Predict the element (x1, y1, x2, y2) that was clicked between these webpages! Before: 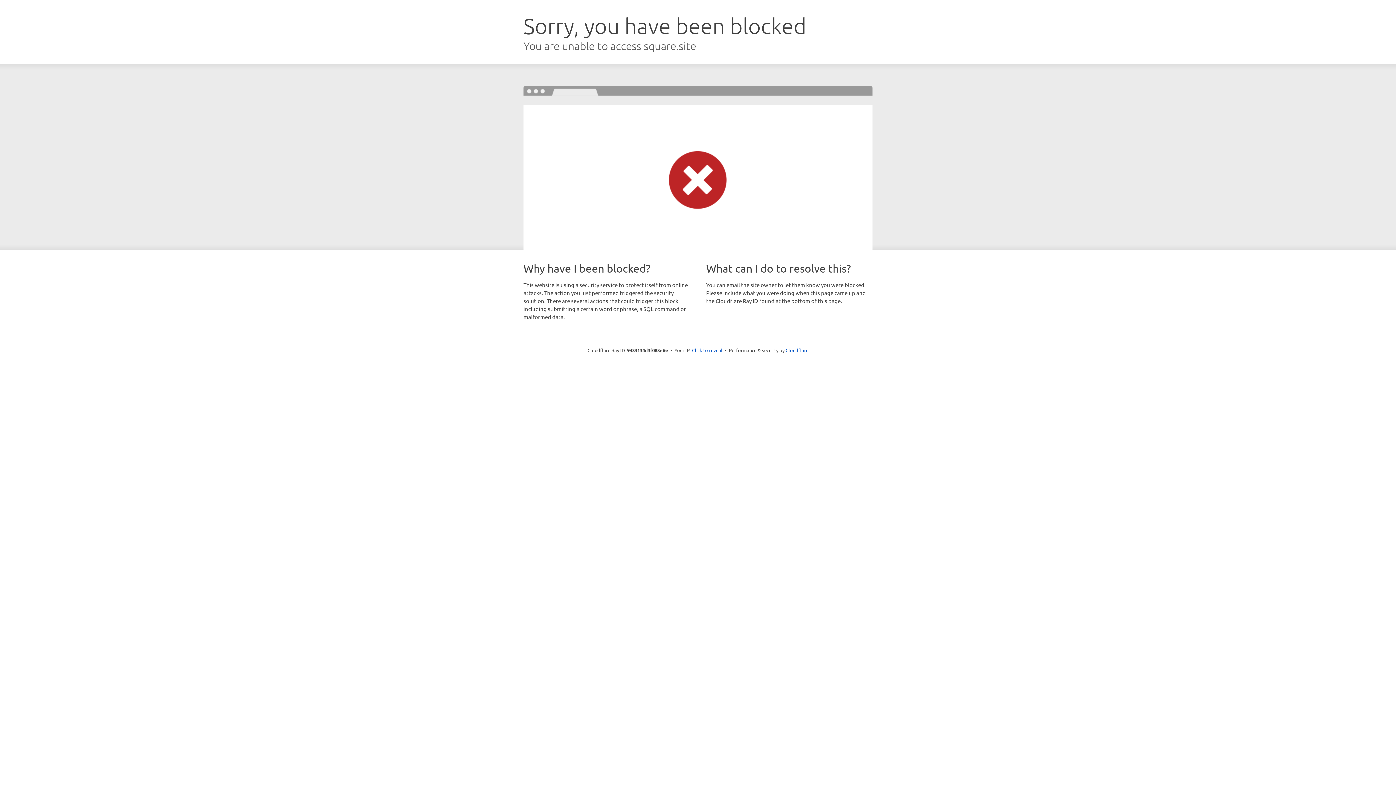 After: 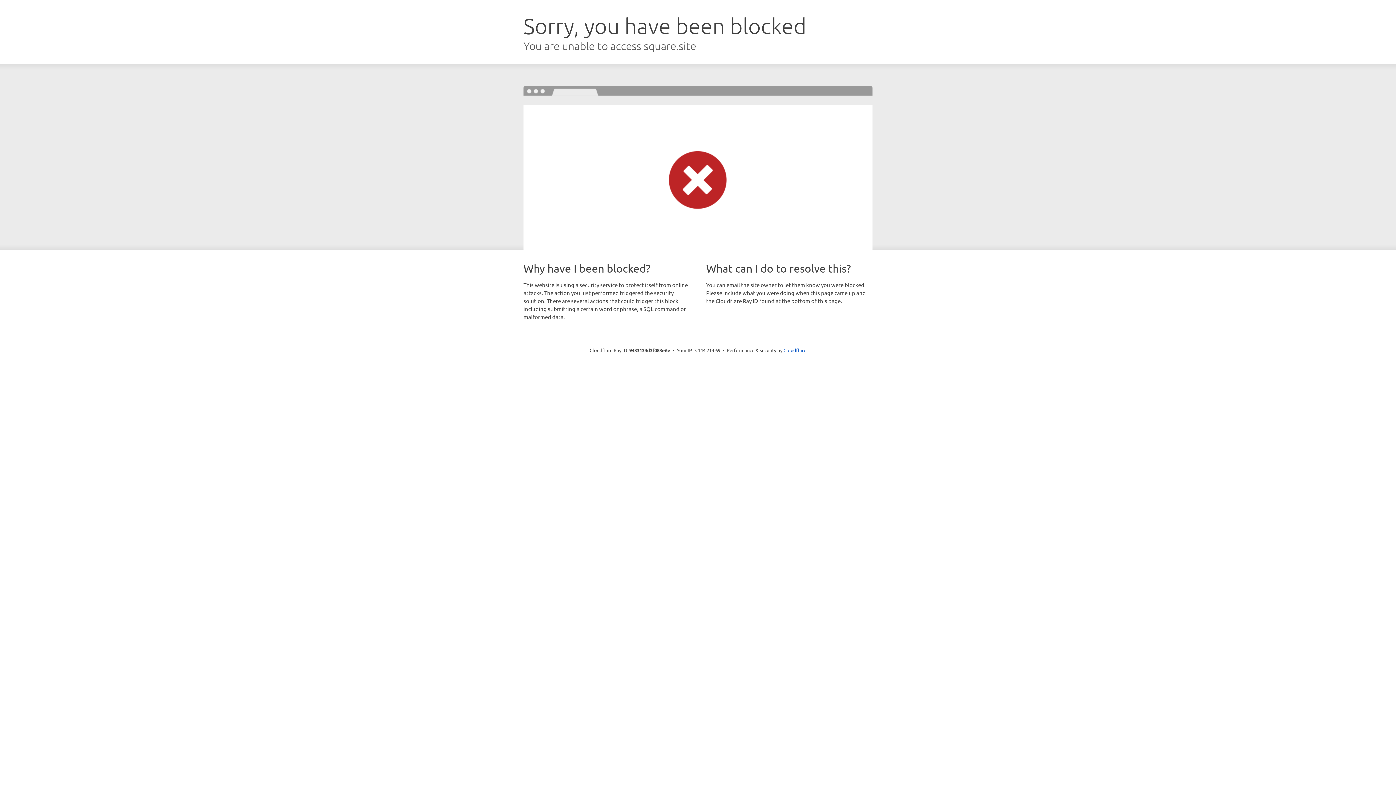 Action: bbox: (692, 346, 722, 353) label: Click to reveal